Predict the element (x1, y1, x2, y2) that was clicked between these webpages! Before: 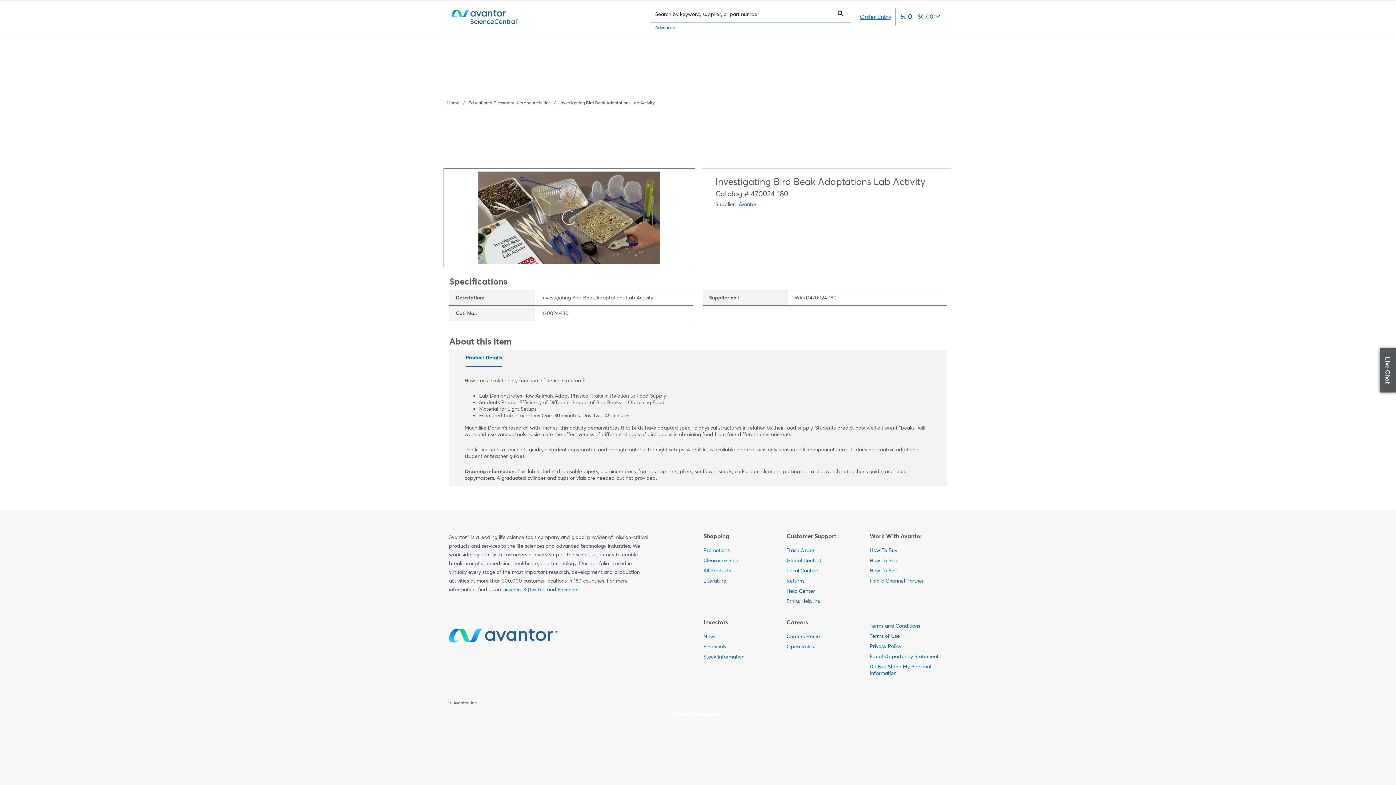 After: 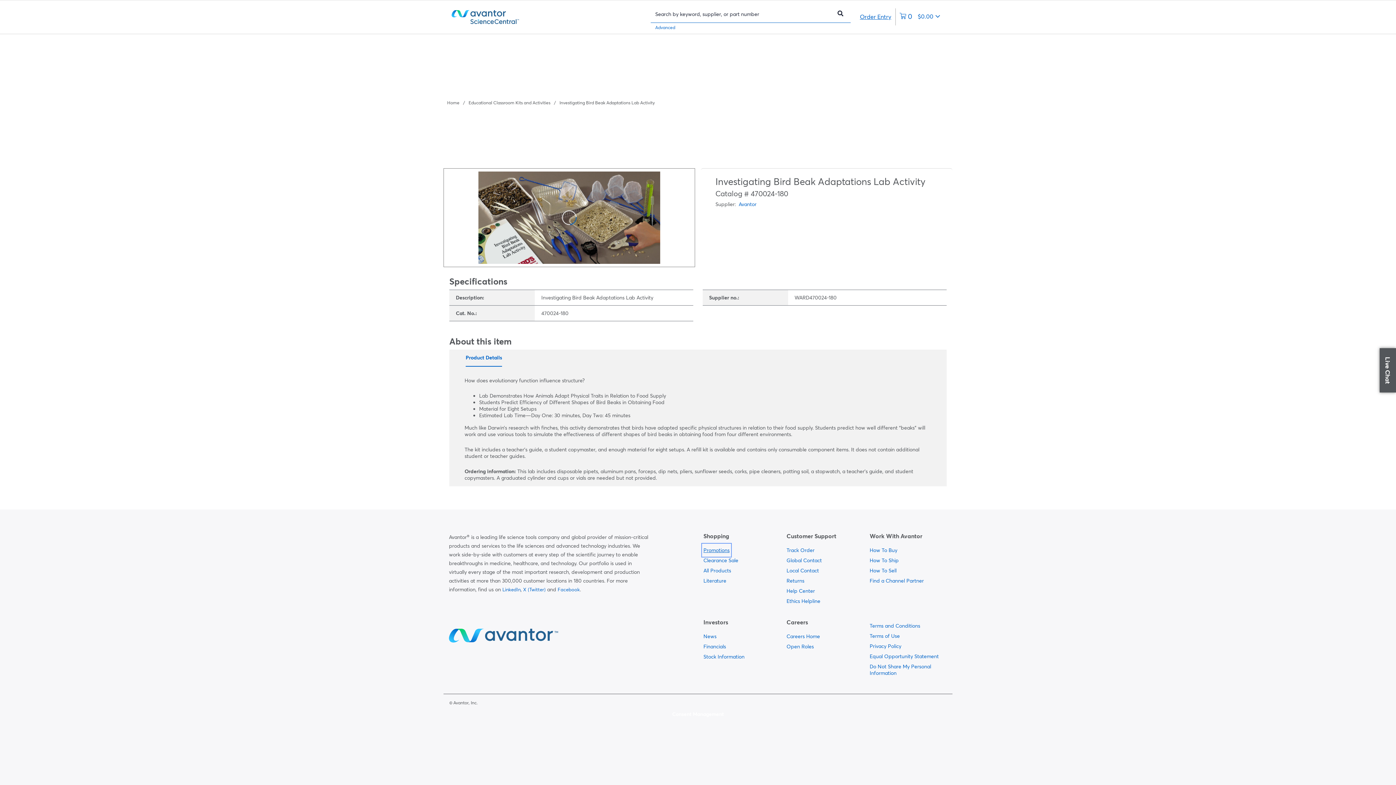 Action: bbox: (703, 545, 729, 555) label:  